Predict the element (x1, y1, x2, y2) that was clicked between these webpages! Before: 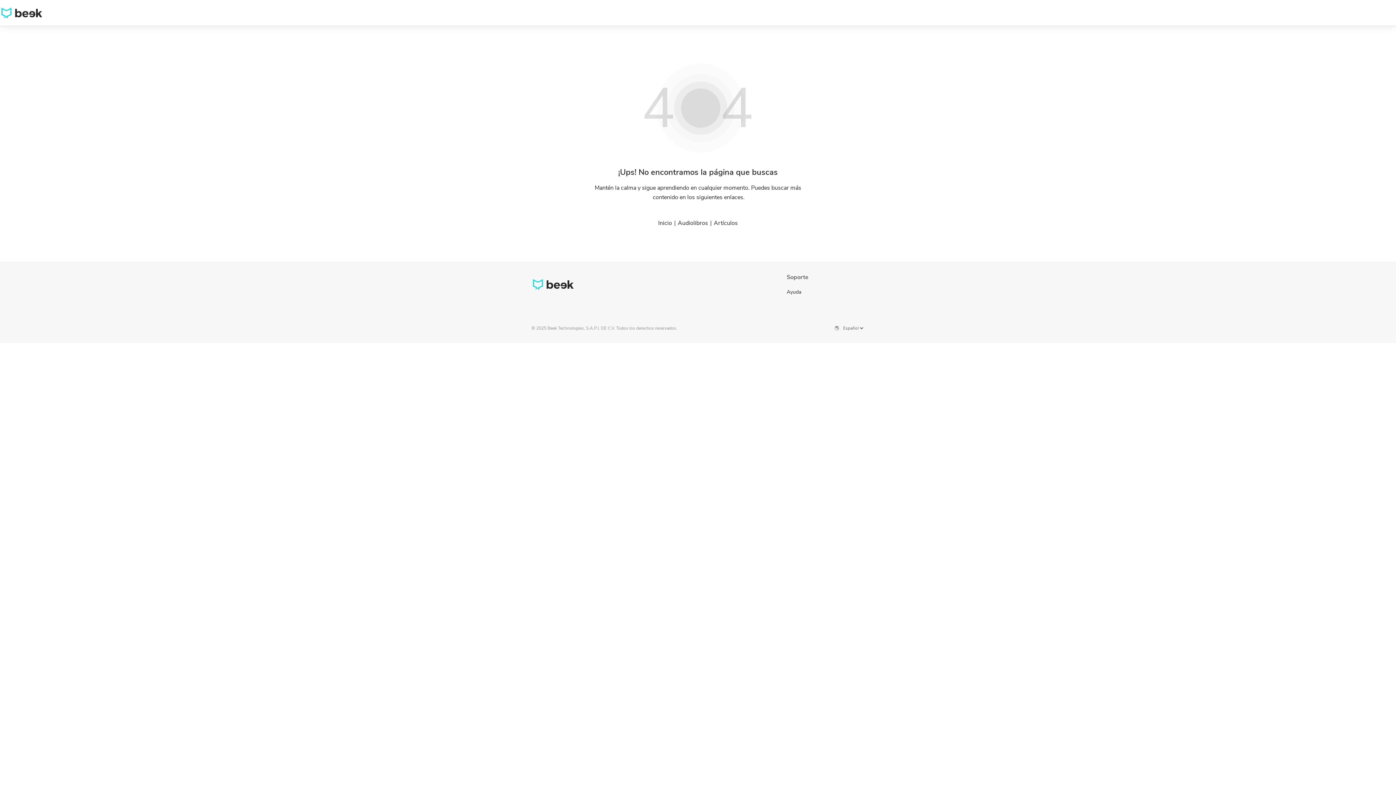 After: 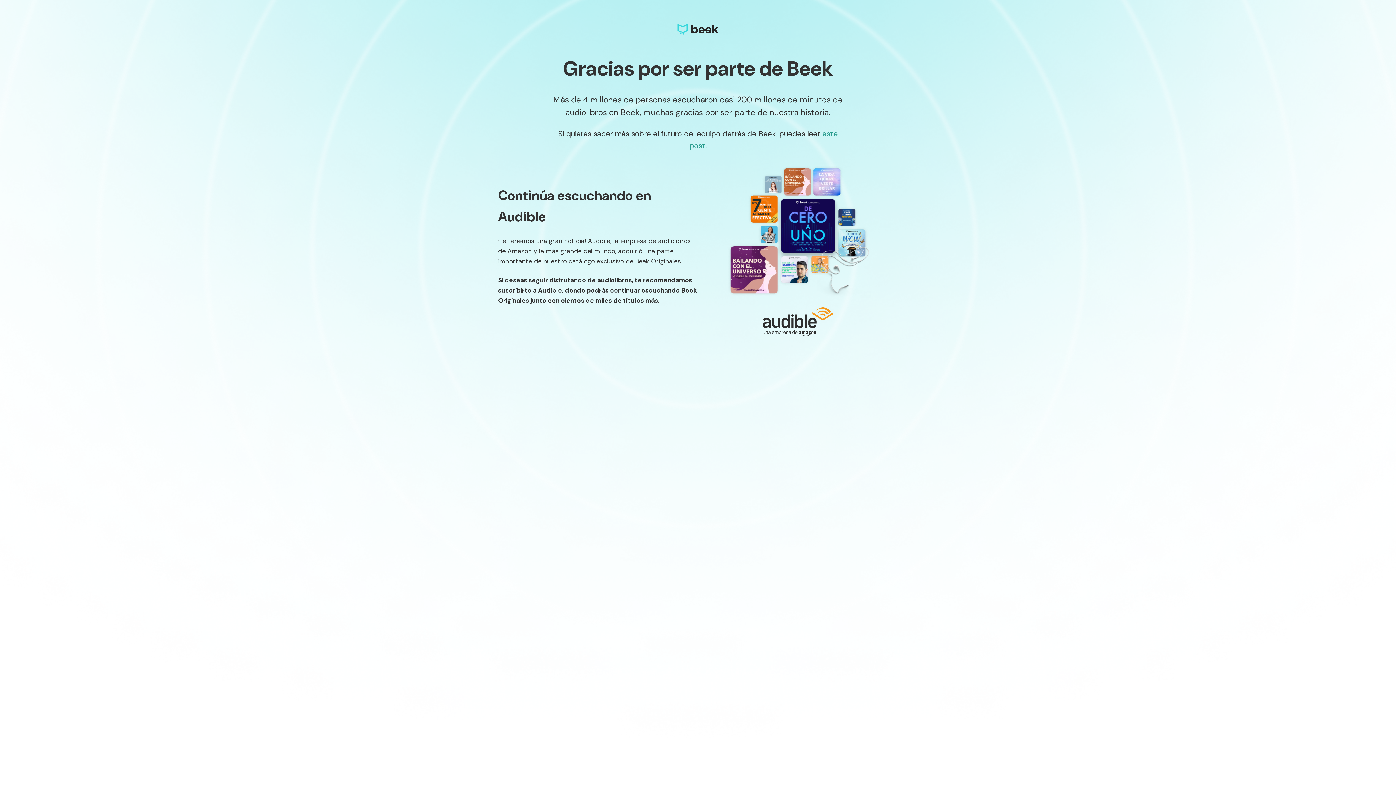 Action: bbox: (531, 278, 575, 290)